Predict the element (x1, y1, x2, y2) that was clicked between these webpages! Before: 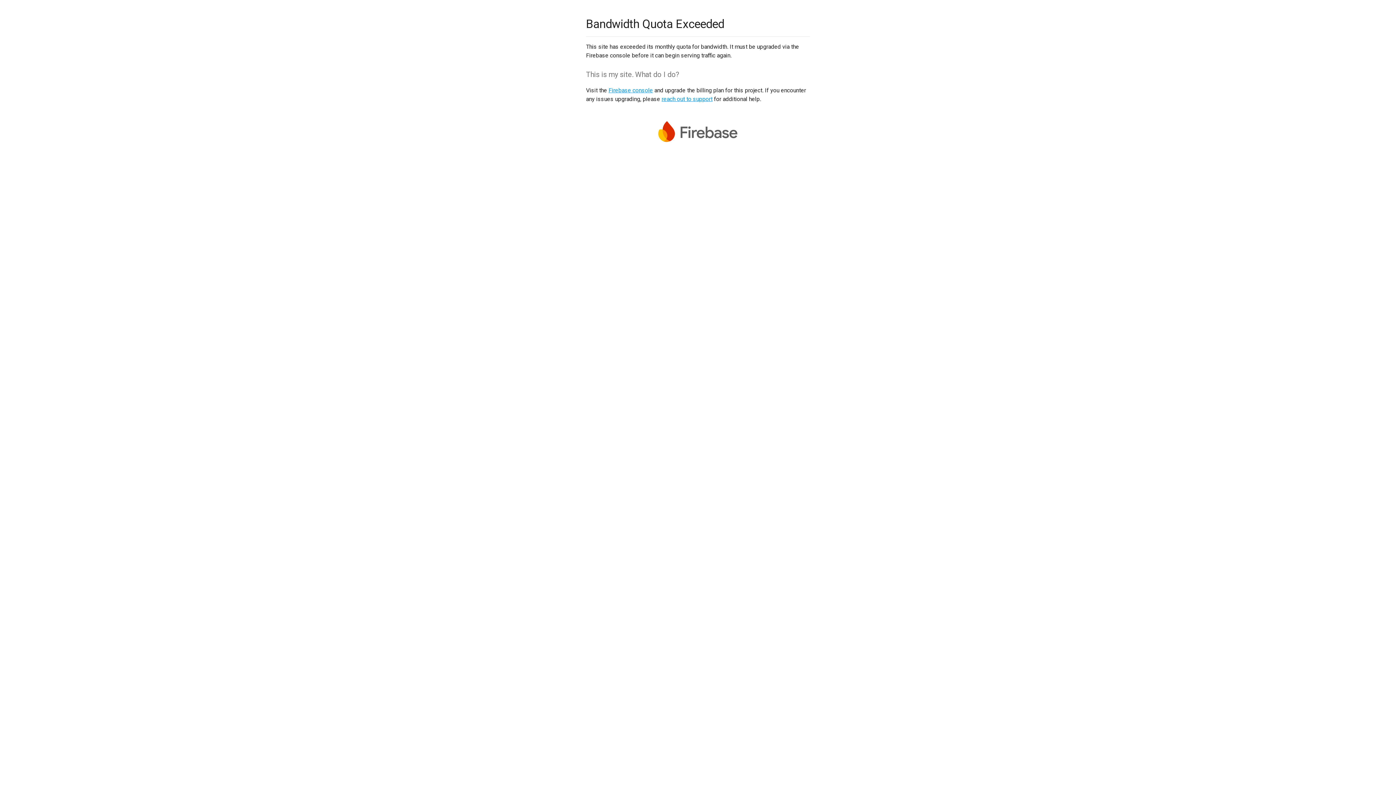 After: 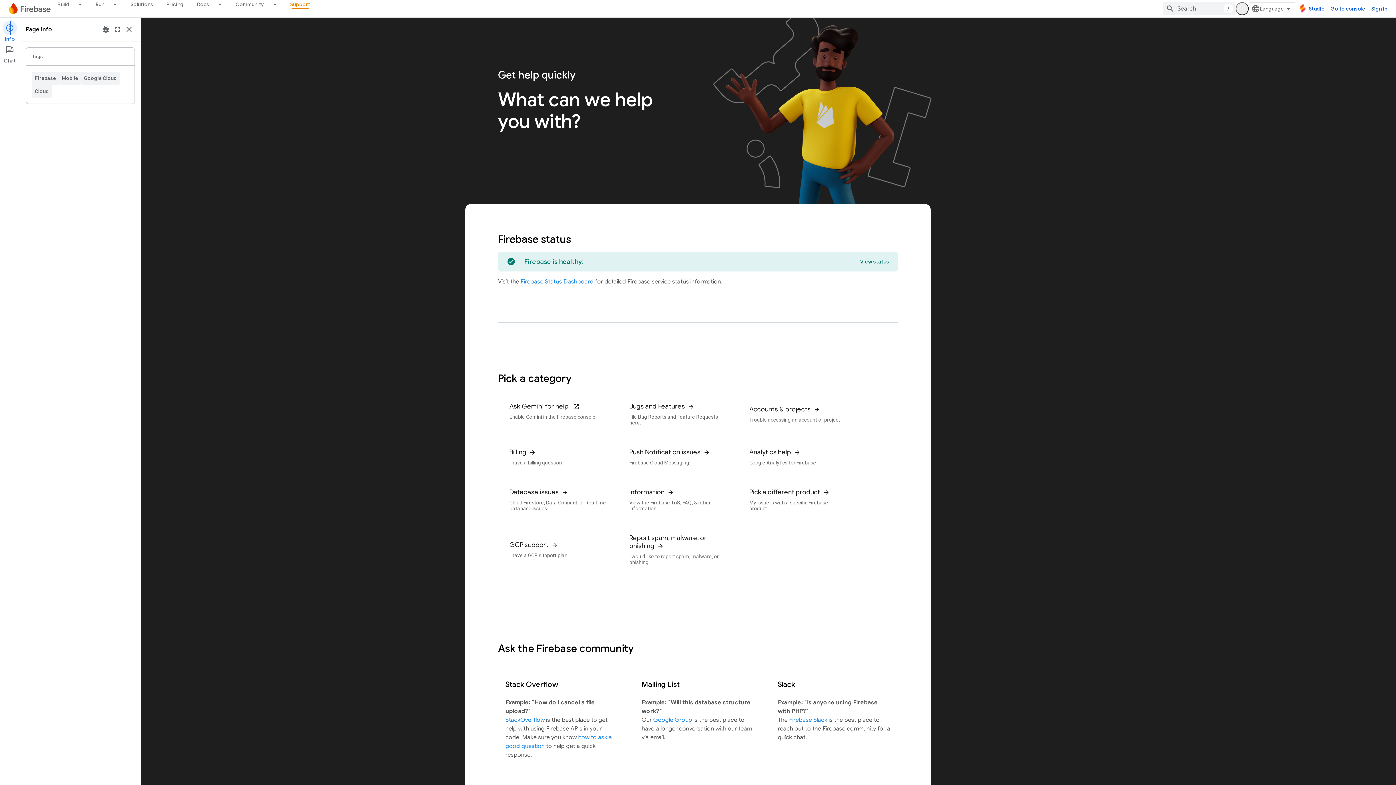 Action: bbox: (661, 95, 712, 102) label: reach out to support